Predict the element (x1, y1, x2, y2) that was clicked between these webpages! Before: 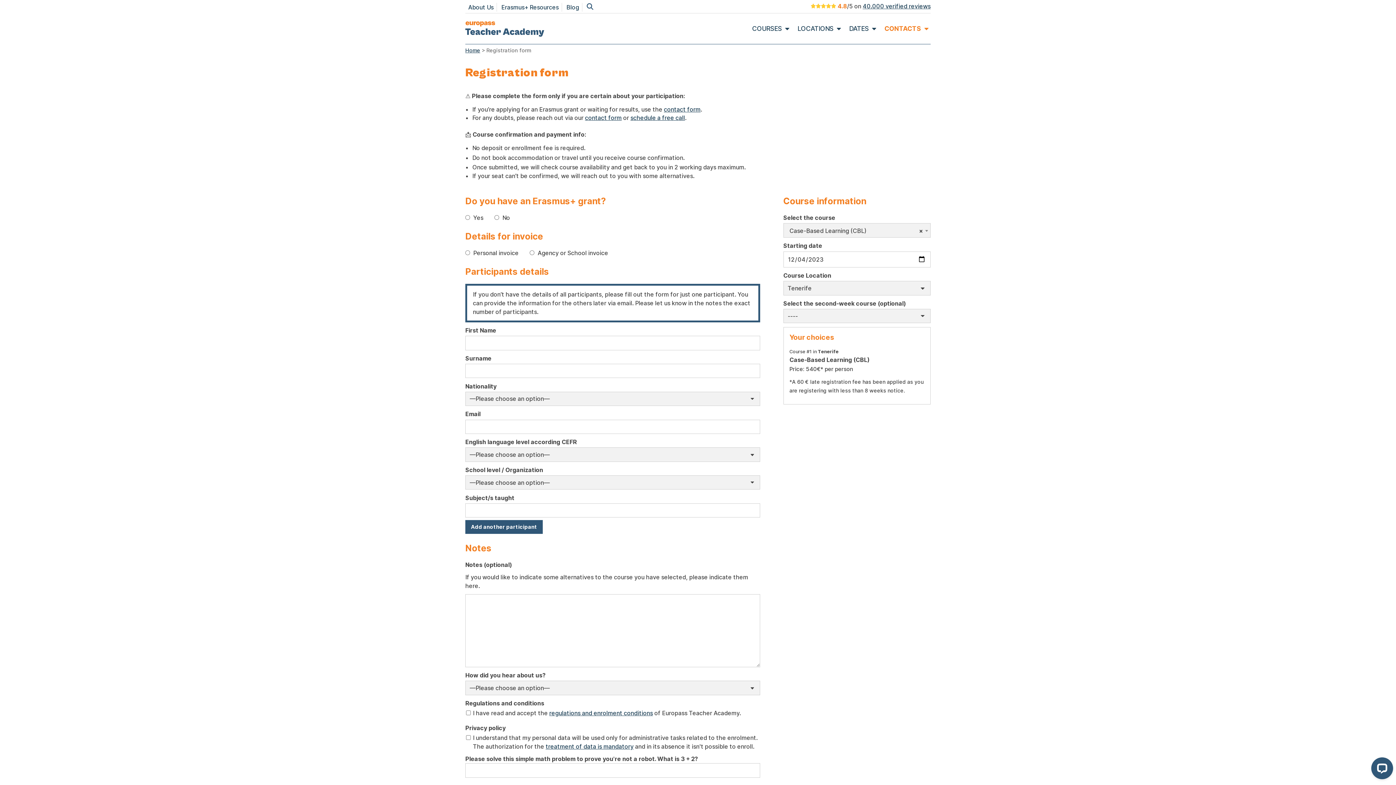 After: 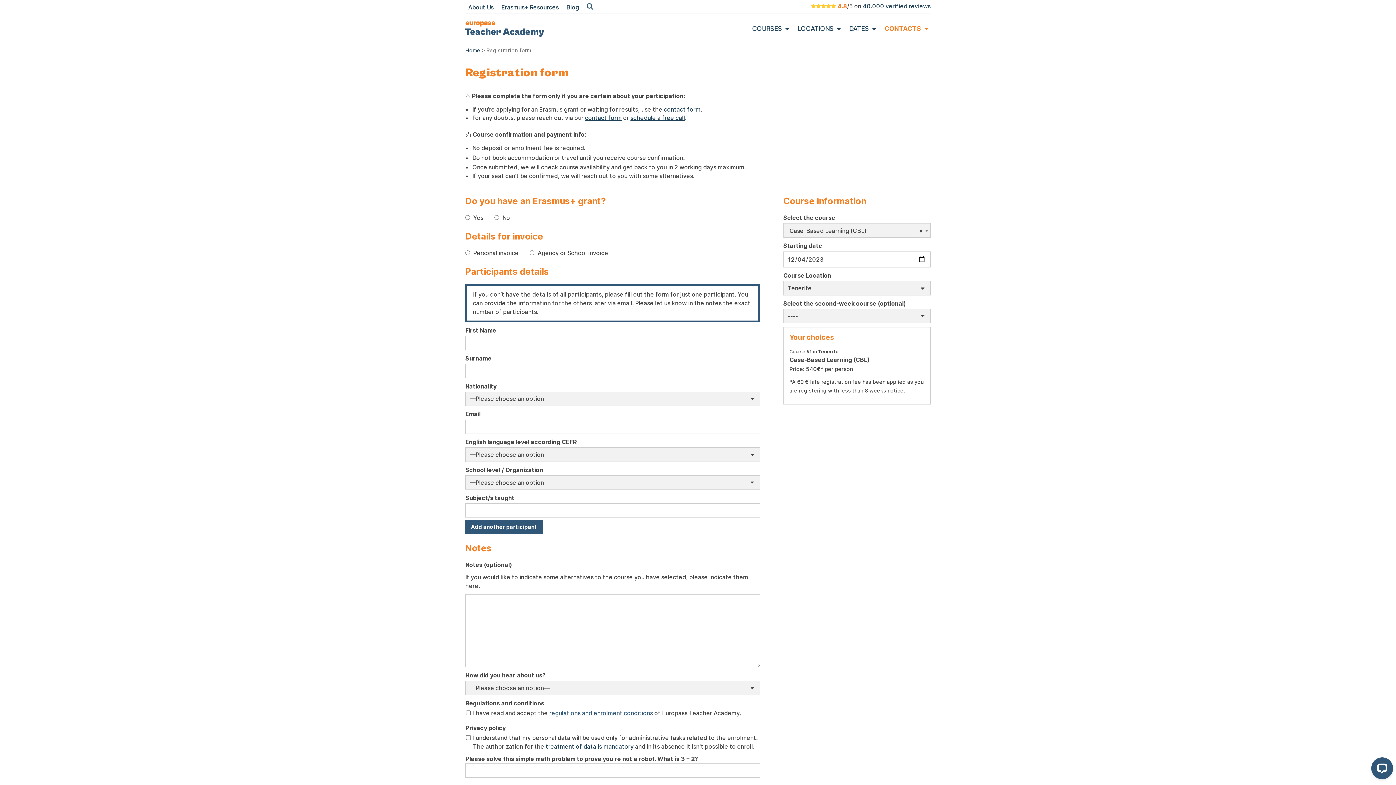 Action: label: regulations and enrolment conditions bbox: (549, 709, 653, 717)